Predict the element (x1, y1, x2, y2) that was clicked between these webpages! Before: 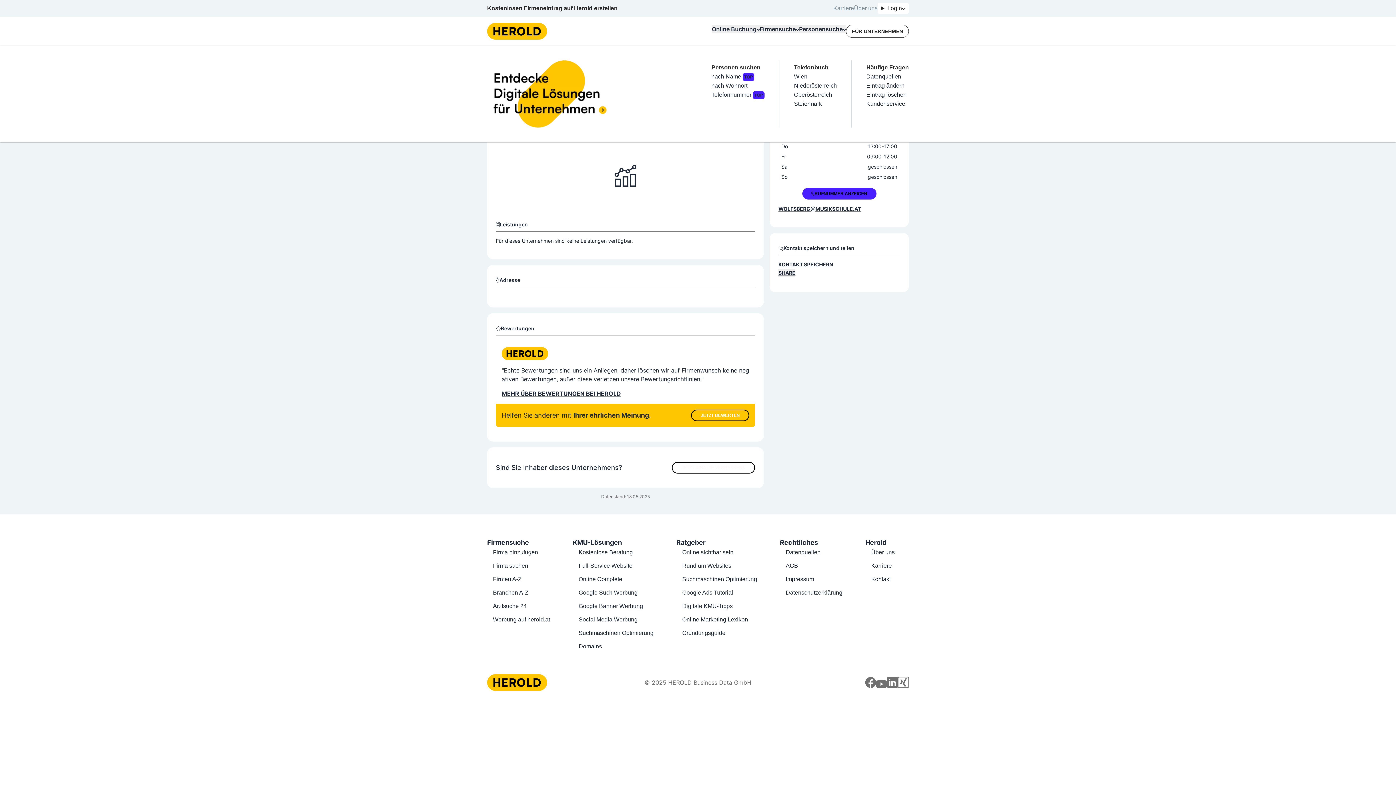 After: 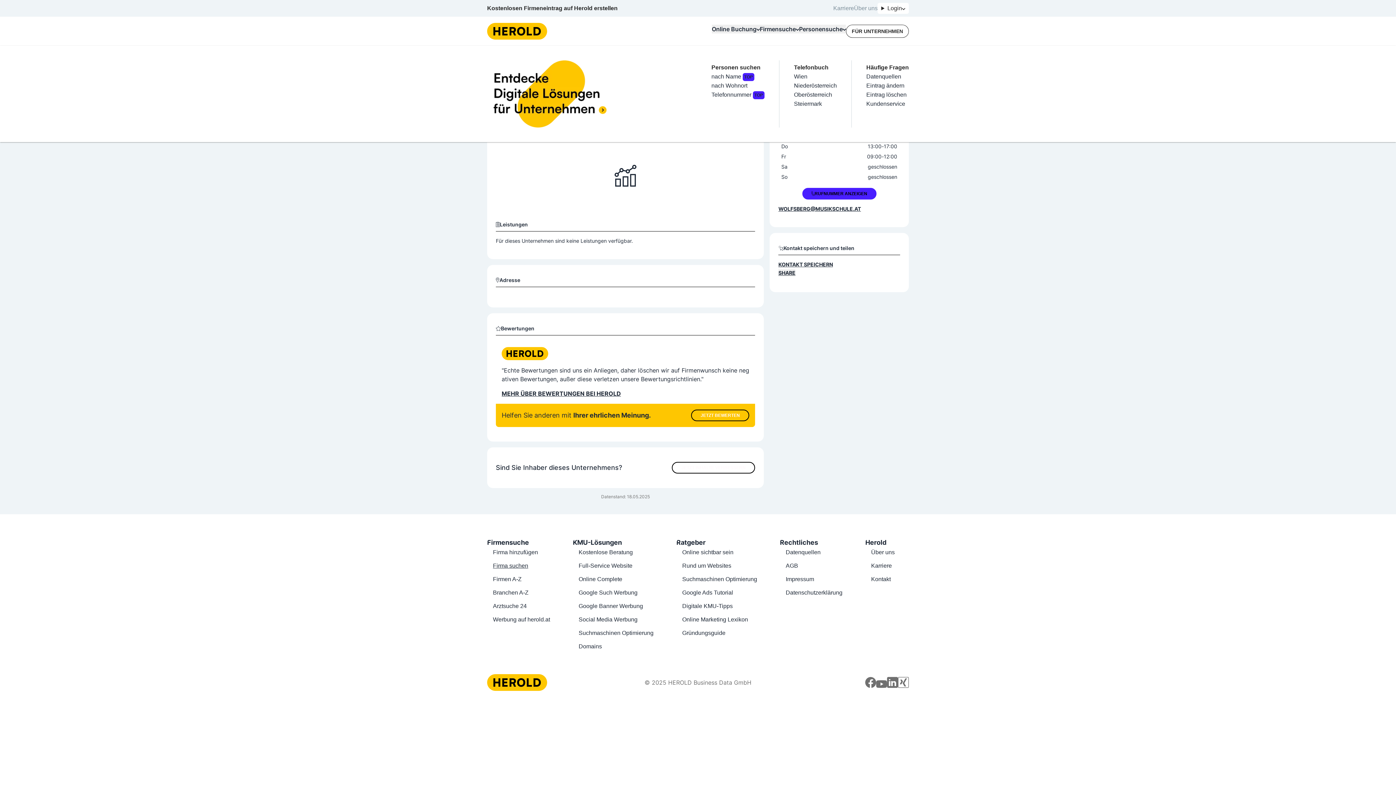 Action: label: Firma suchen bbox: (493, 562, 528, 568)